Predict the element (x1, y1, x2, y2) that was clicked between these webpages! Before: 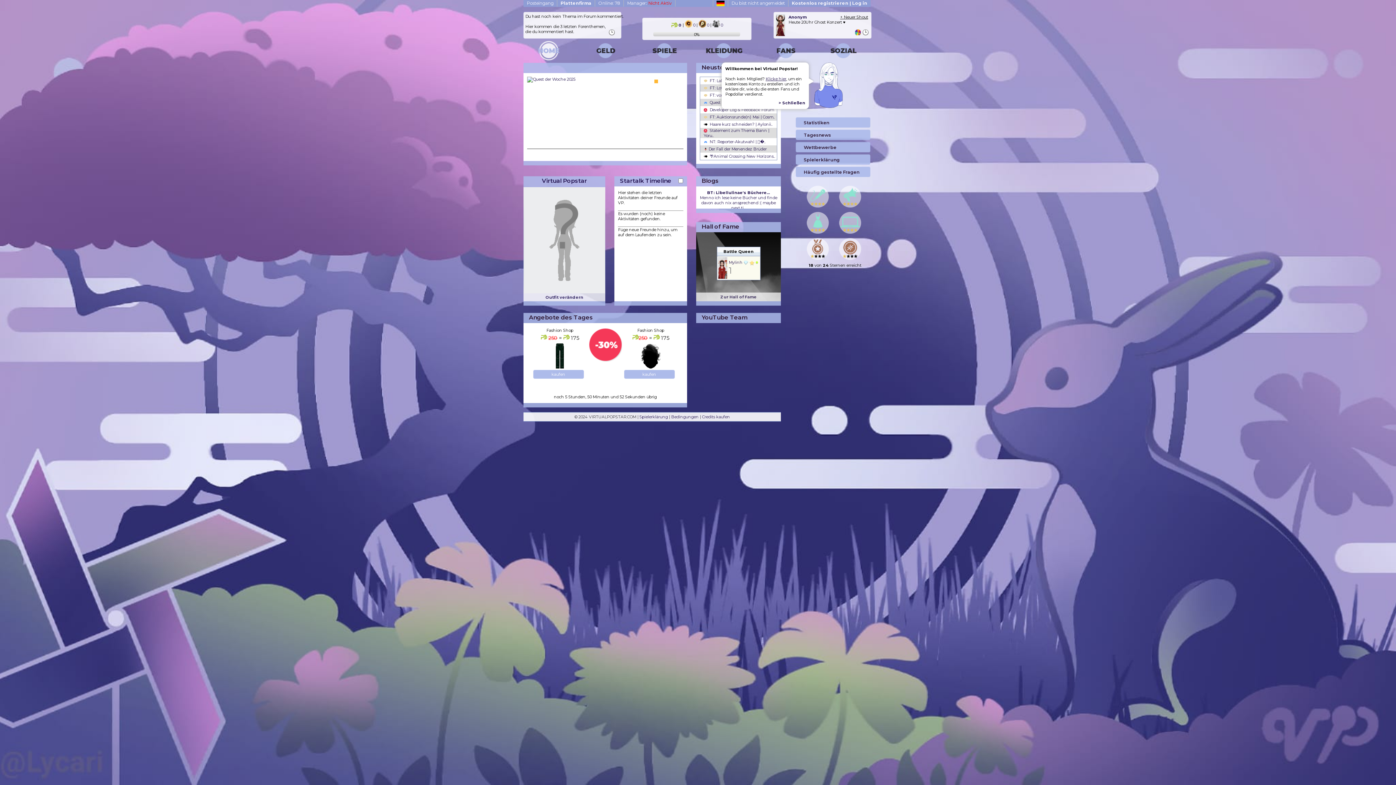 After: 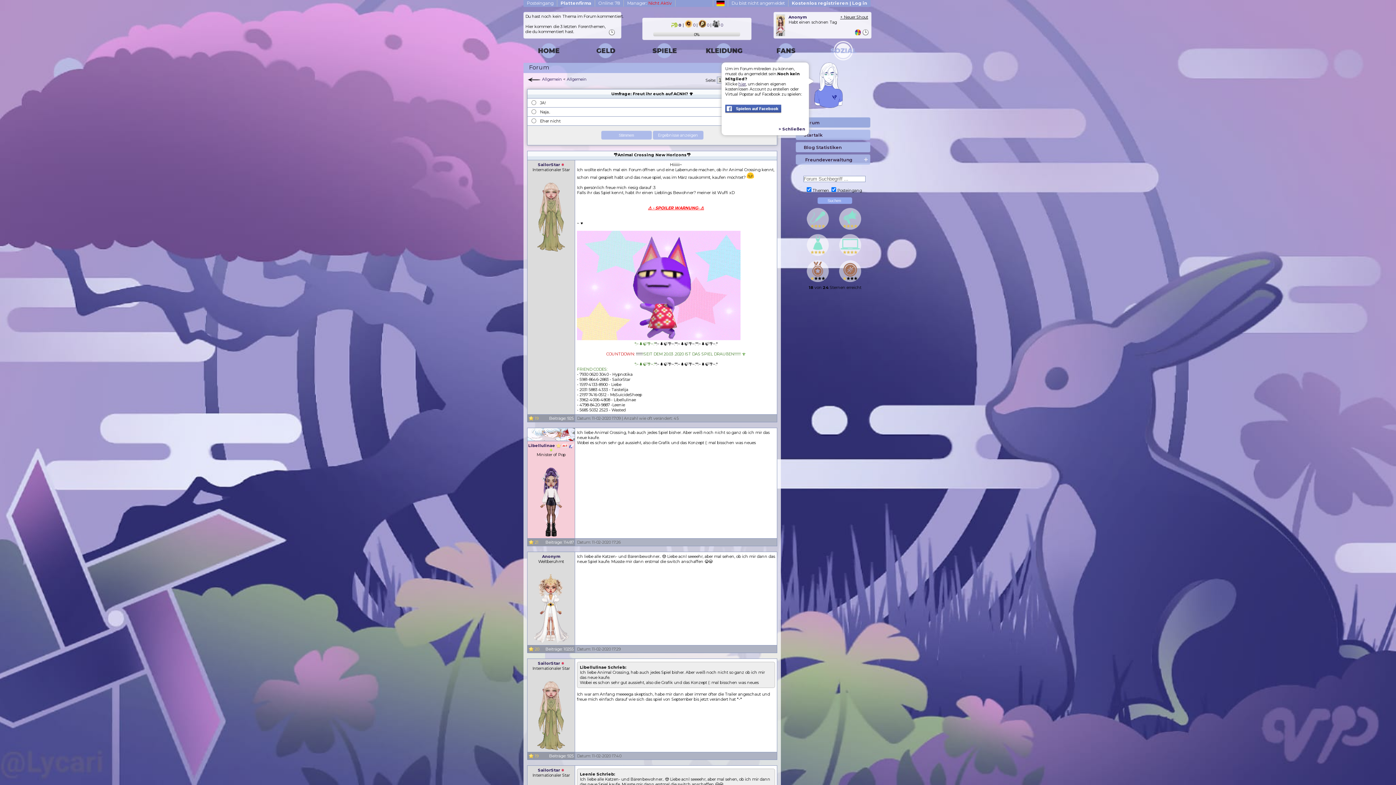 Action: label:  🌴Animal Crossing New Horizons.. bbox: (704, 153, 775, 158)